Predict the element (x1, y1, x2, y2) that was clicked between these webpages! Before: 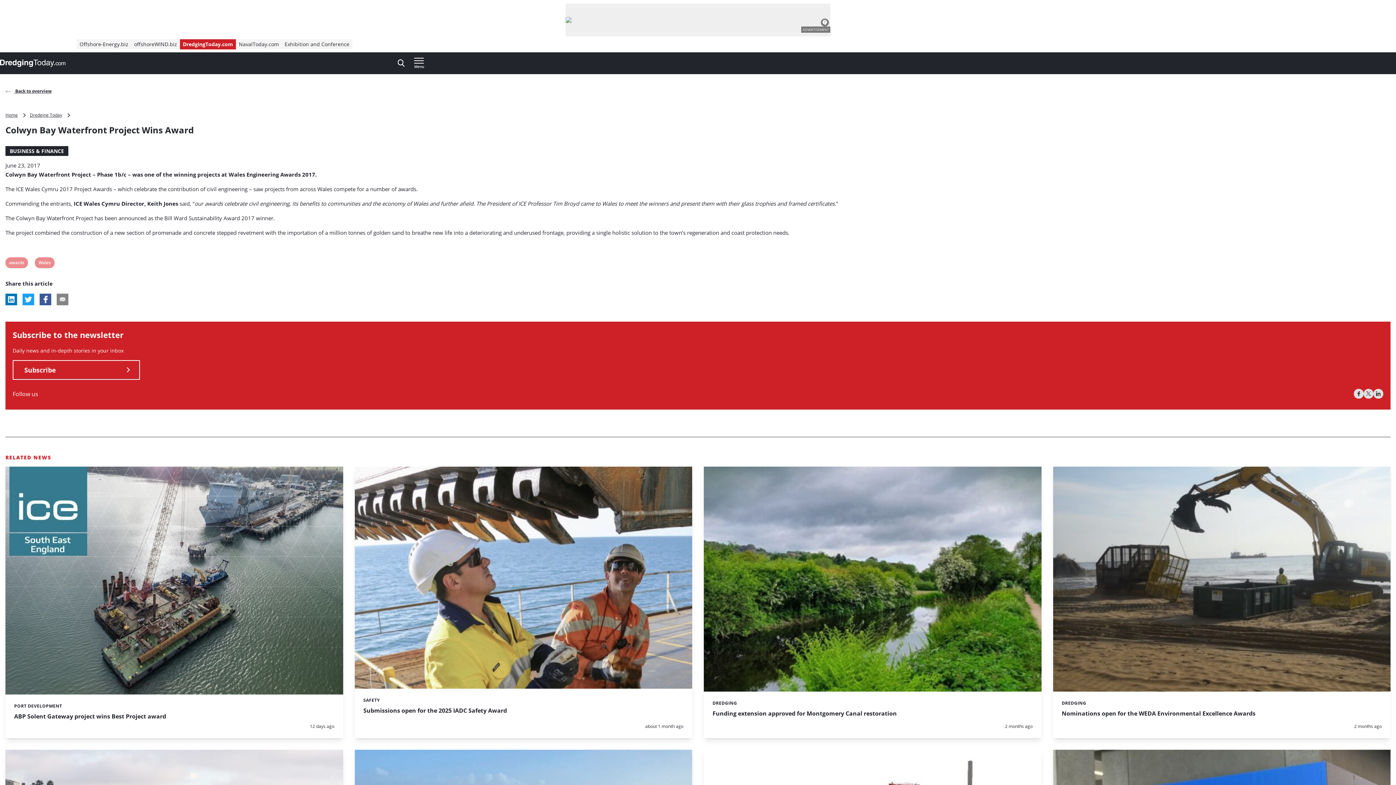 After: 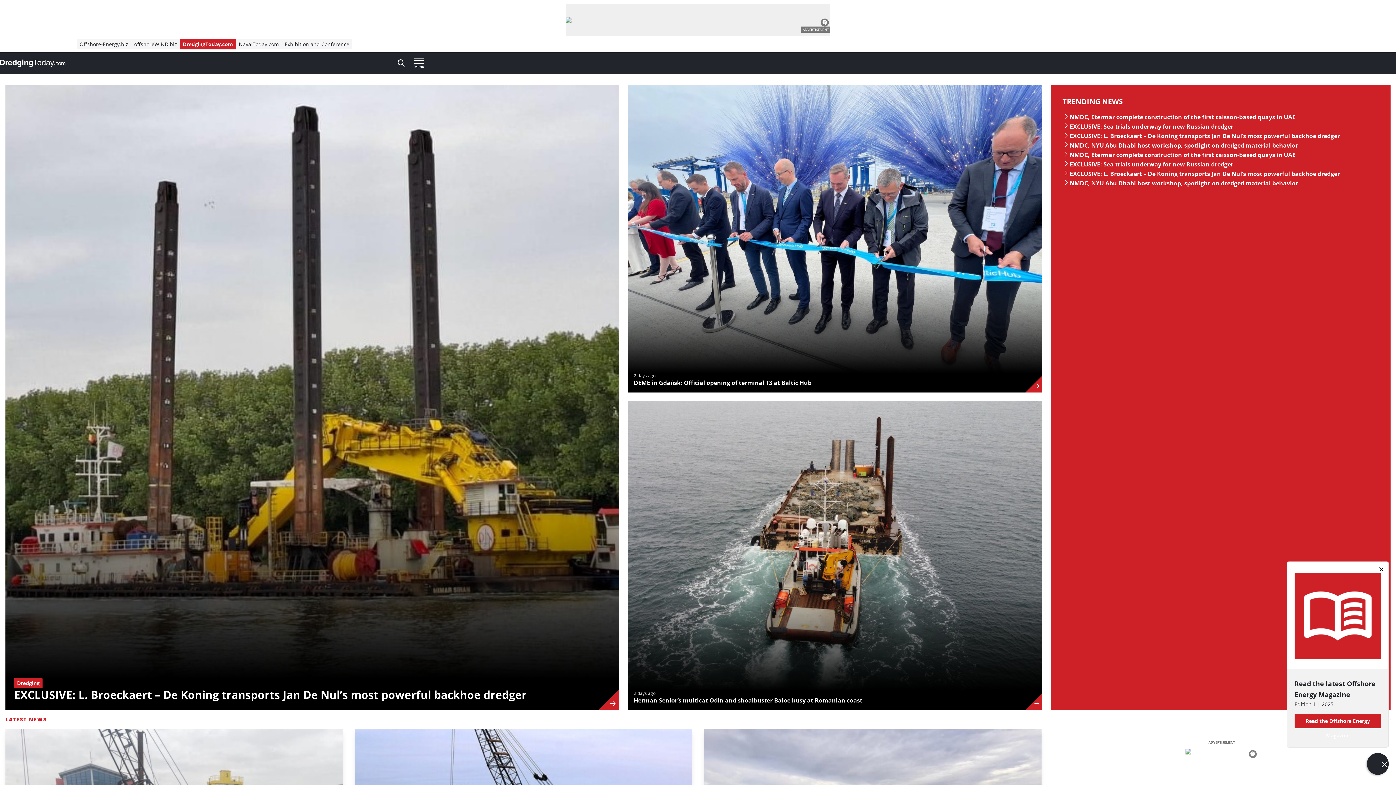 Action: label: Home bbox: (5, 112, 28, 118)